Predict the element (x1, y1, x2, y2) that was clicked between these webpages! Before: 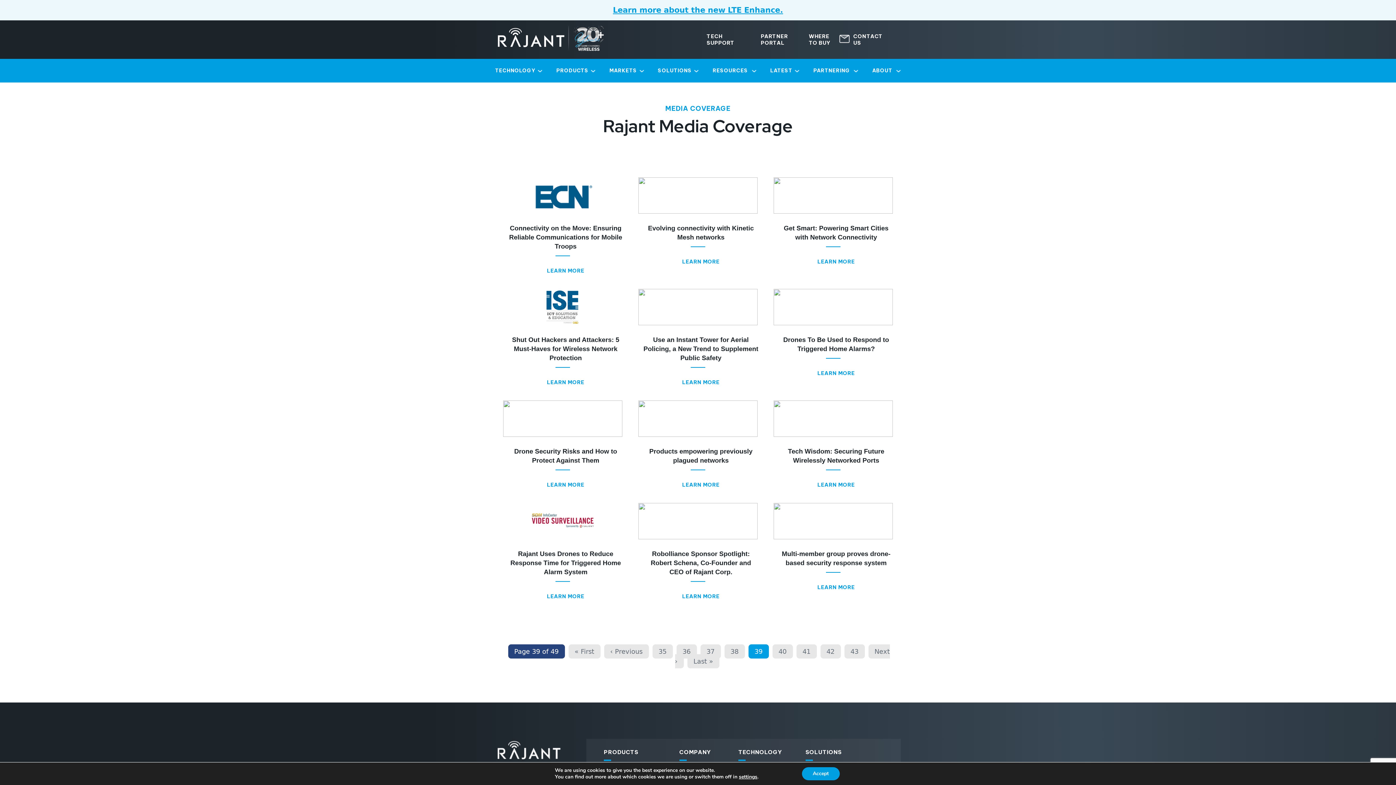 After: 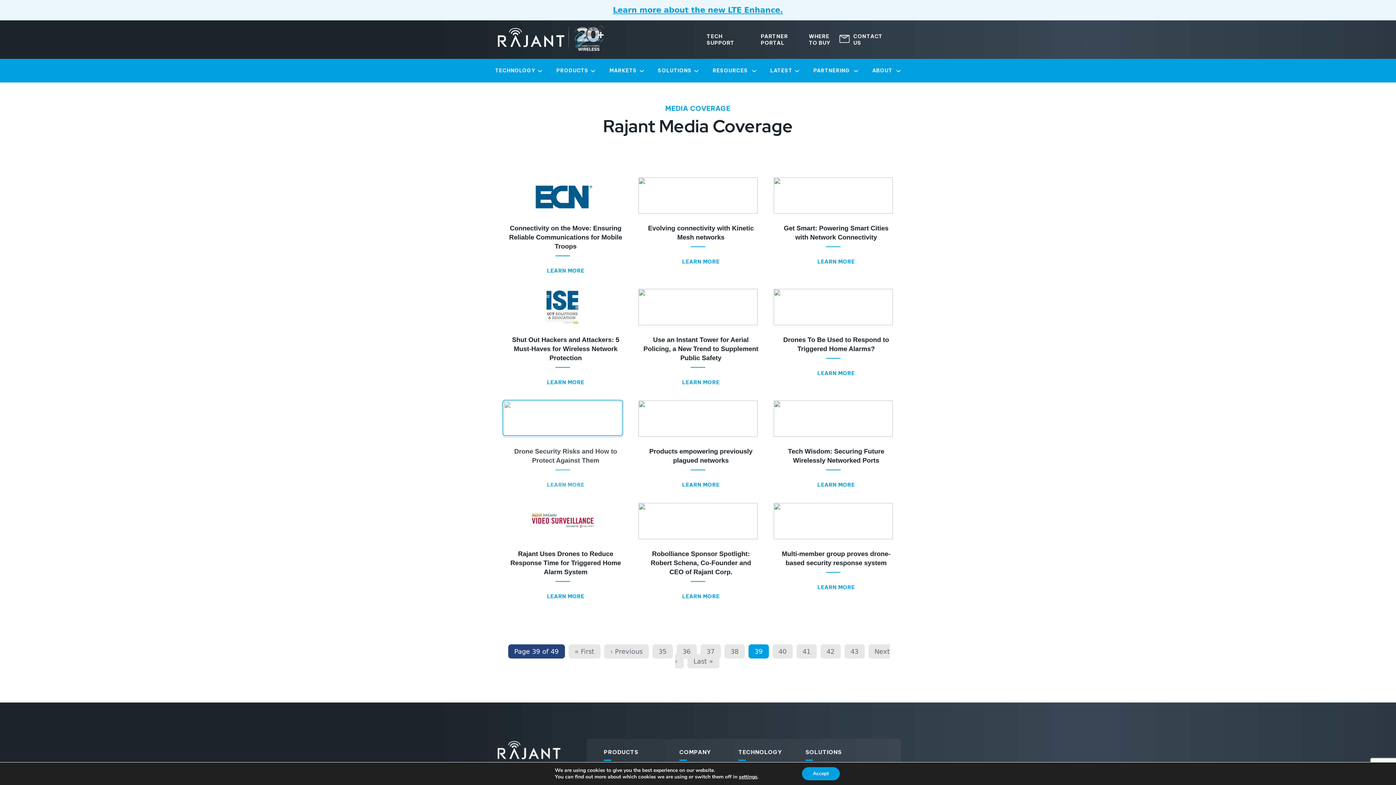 Action: bbox: (547, 481, 584, 488) label: LEARN MORE